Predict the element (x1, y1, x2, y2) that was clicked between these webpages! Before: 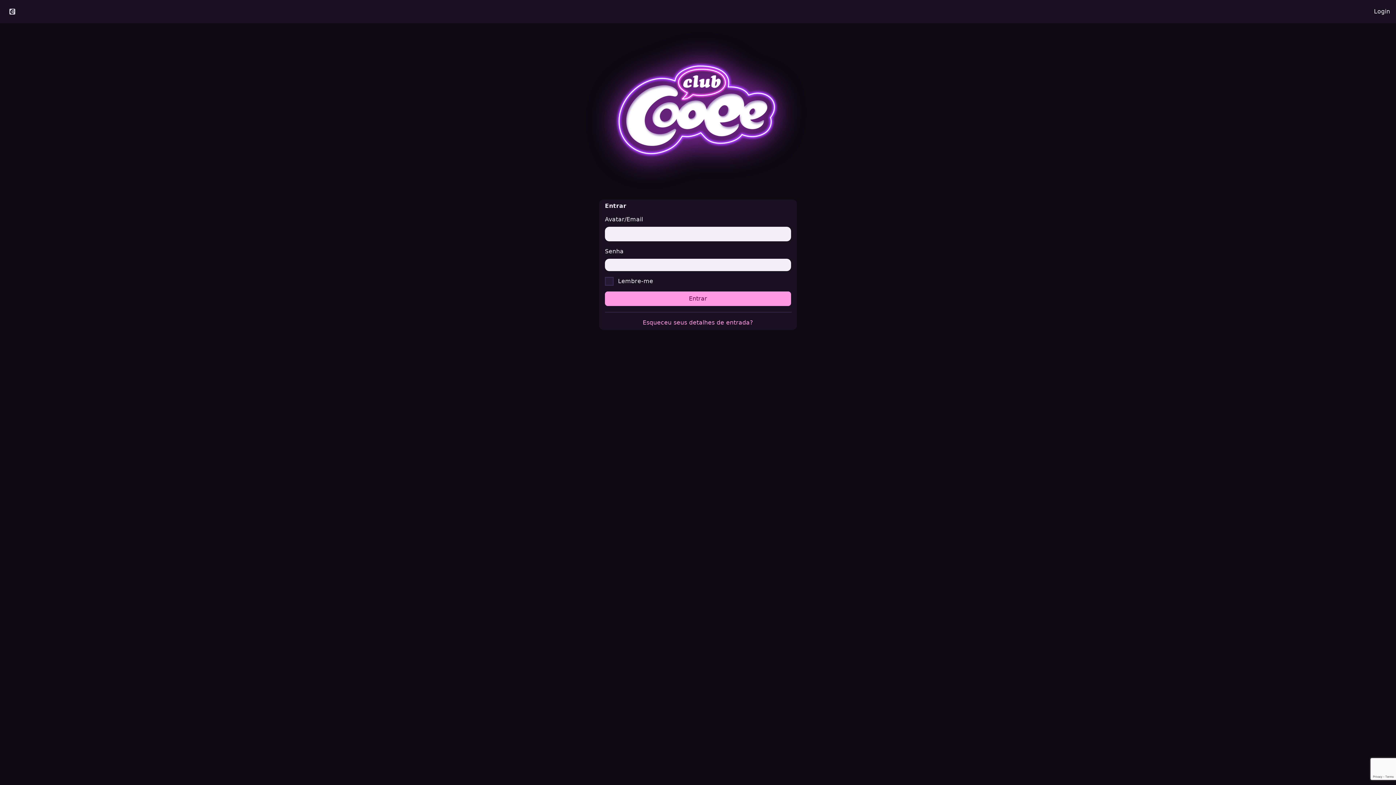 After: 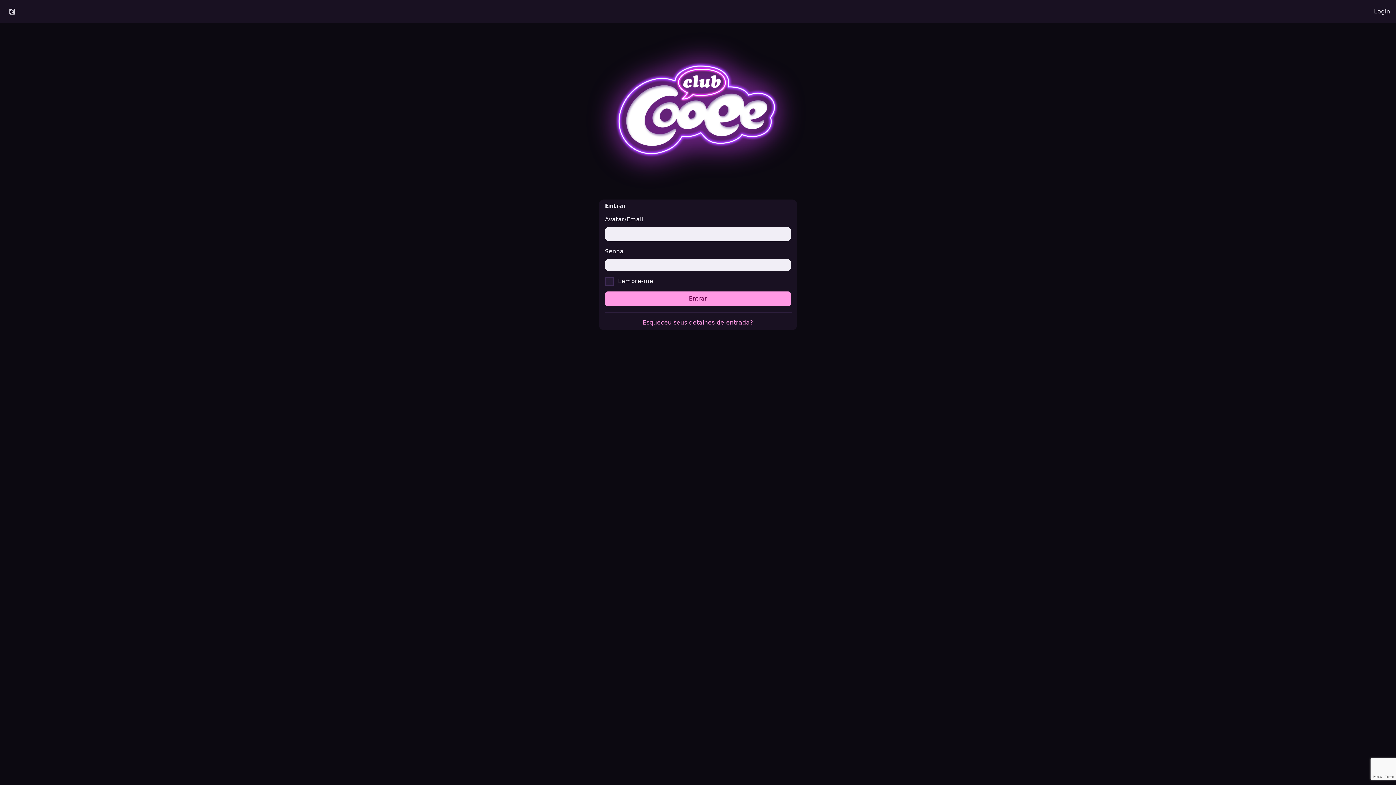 Action: label: Login bbox: (1368, 2, 1396, 20)